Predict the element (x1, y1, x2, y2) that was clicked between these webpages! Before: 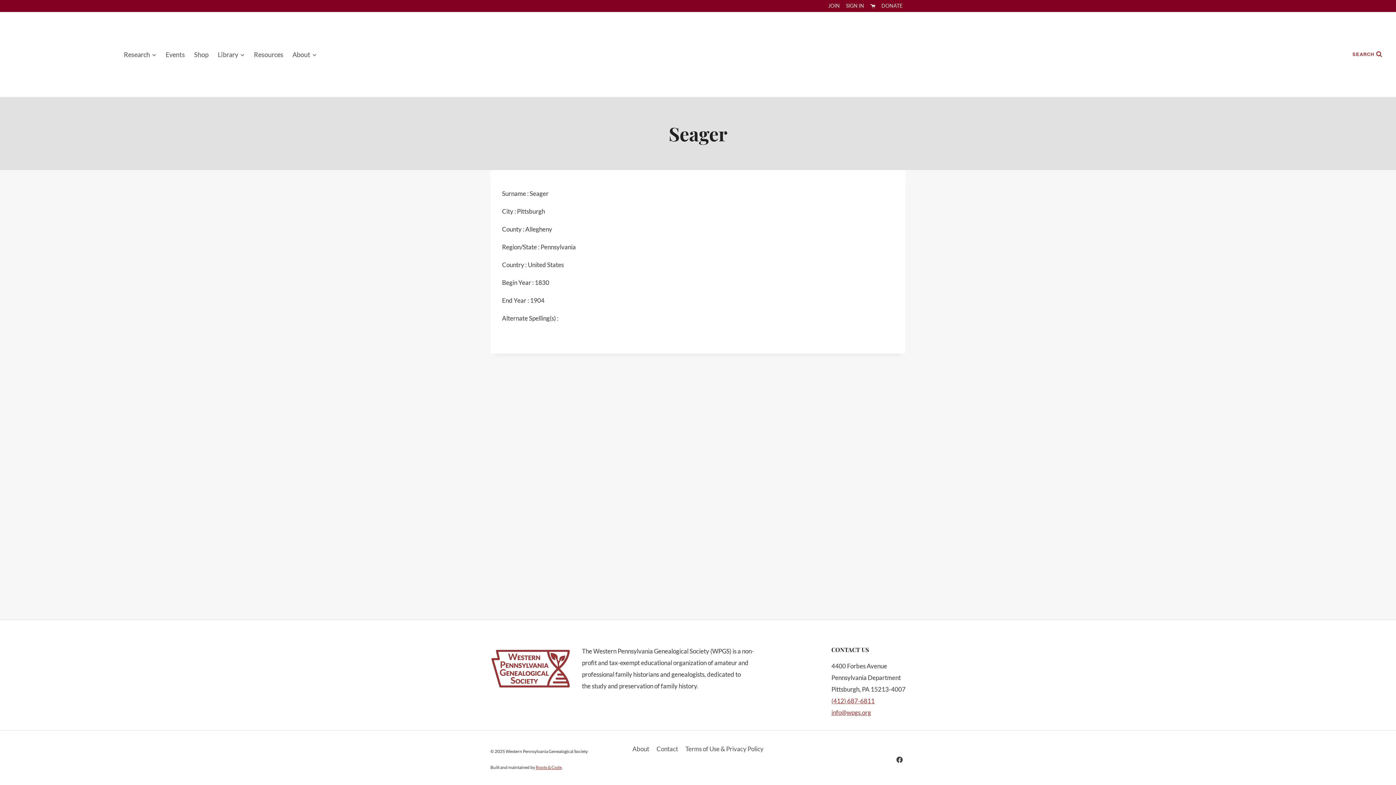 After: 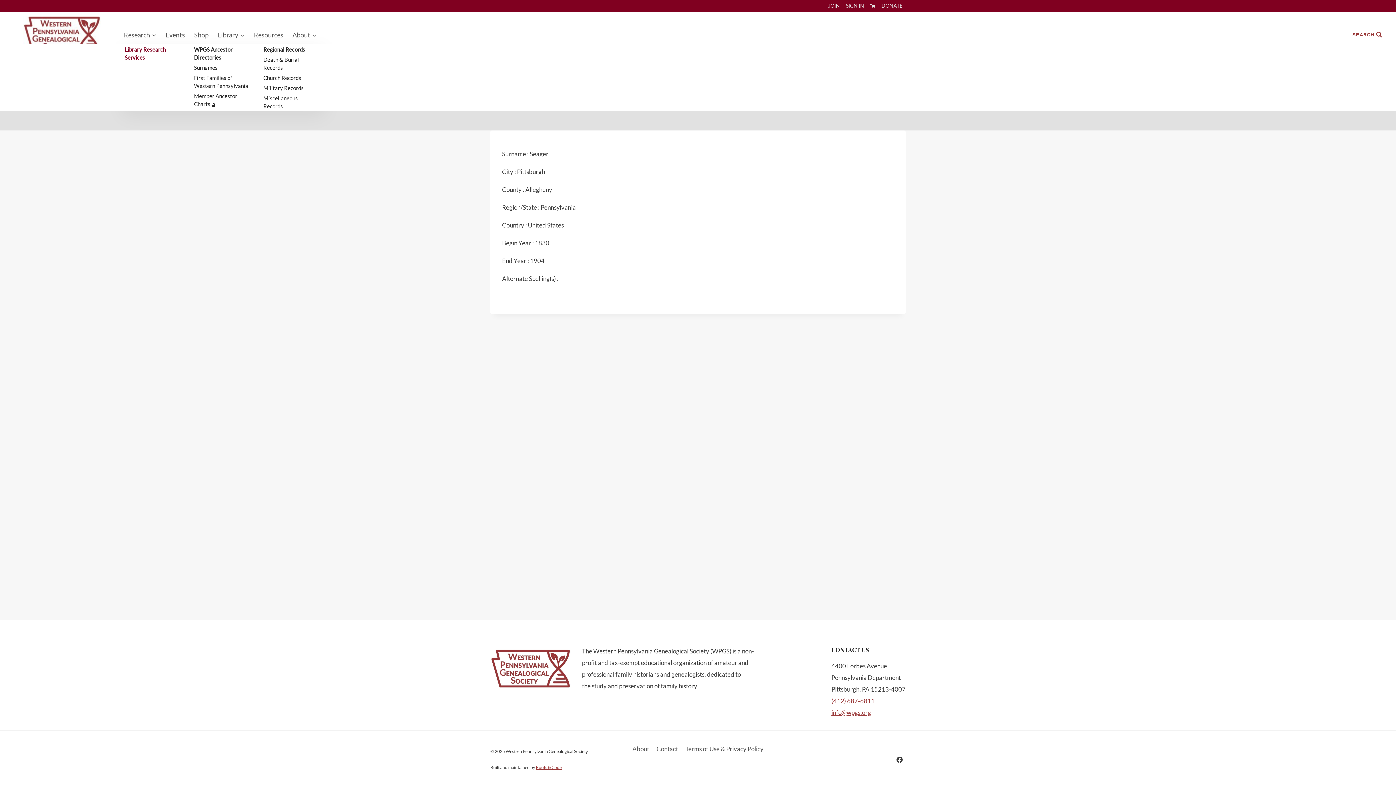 Action: label: Research bbox: (119, 44, 161, 64)